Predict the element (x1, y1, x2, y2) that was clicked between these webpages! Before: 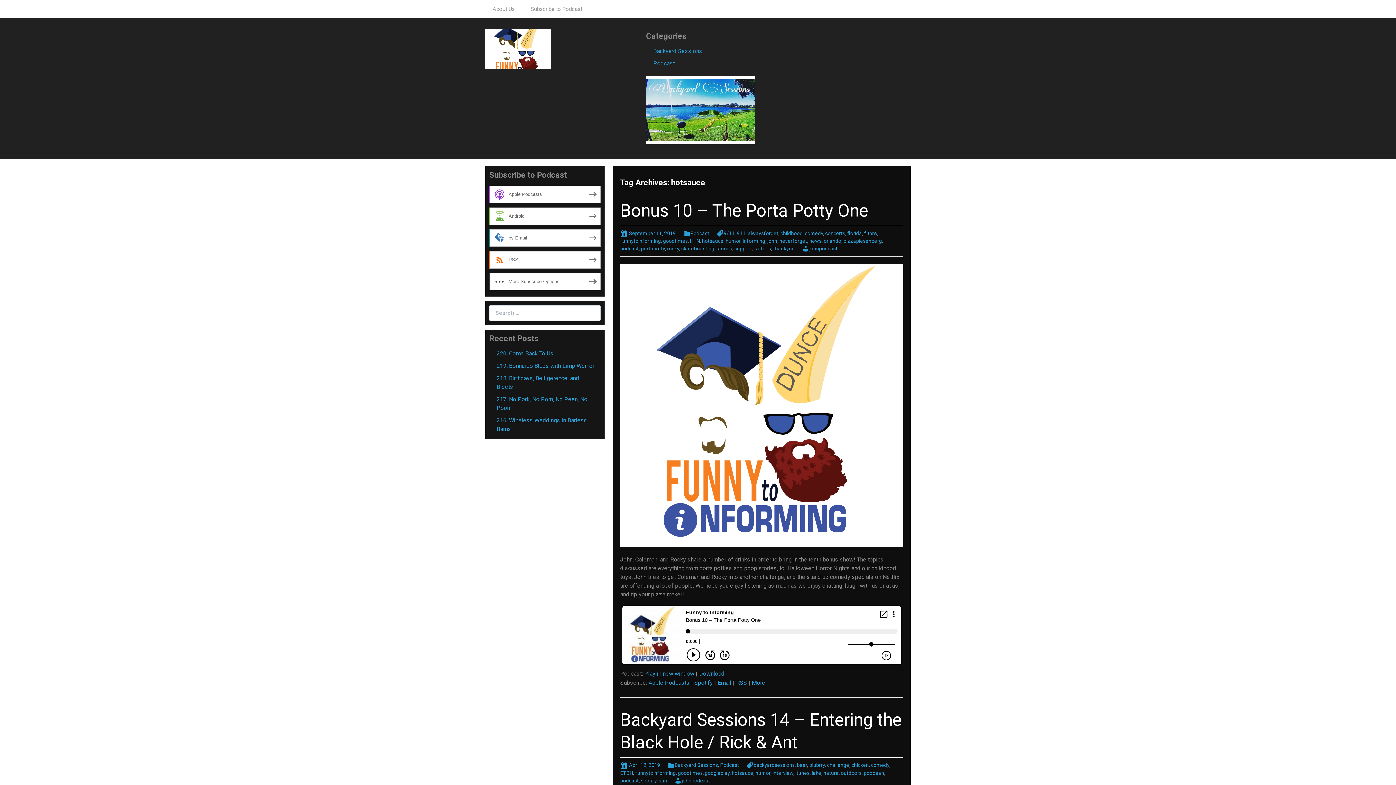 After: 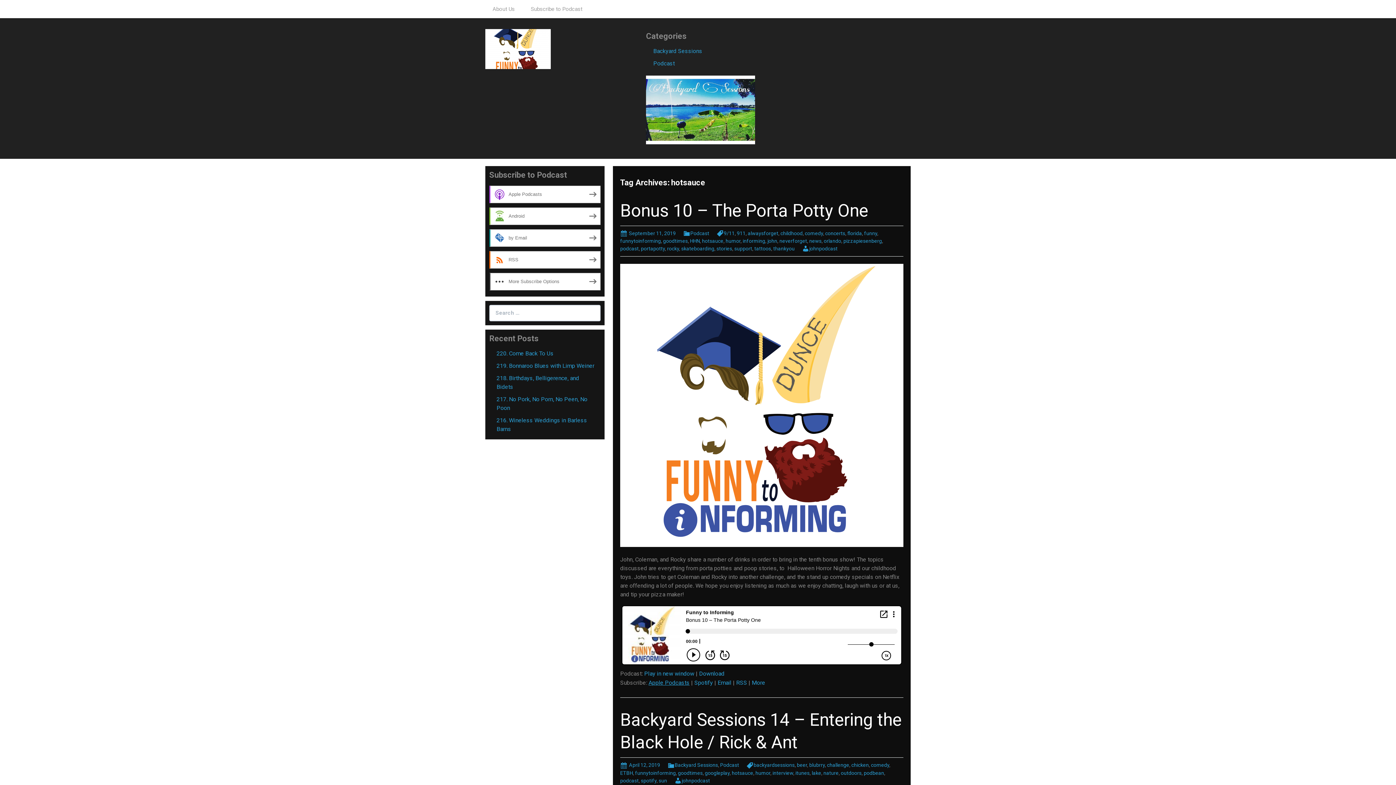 Action: bbox: (648, 679, 689, 686) label: Apple Podcasts